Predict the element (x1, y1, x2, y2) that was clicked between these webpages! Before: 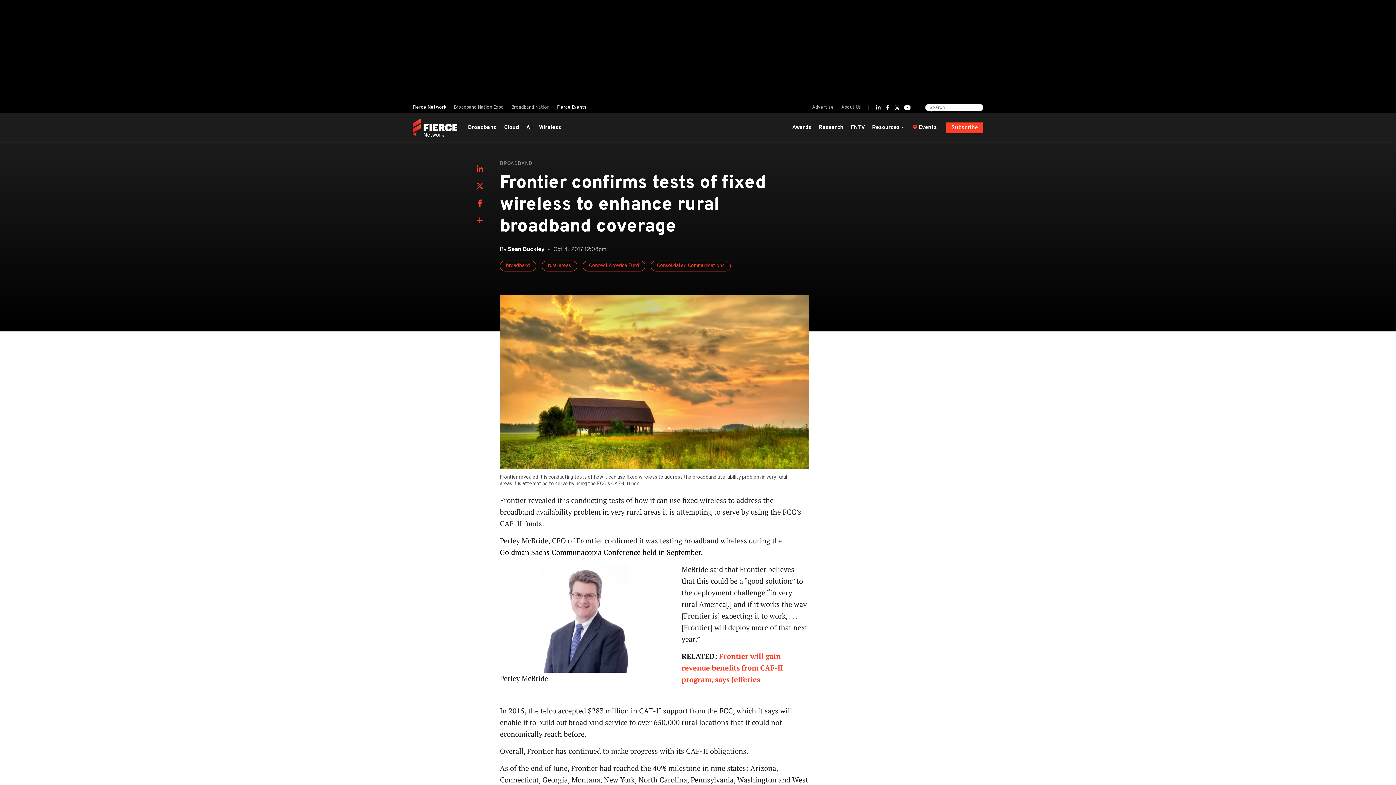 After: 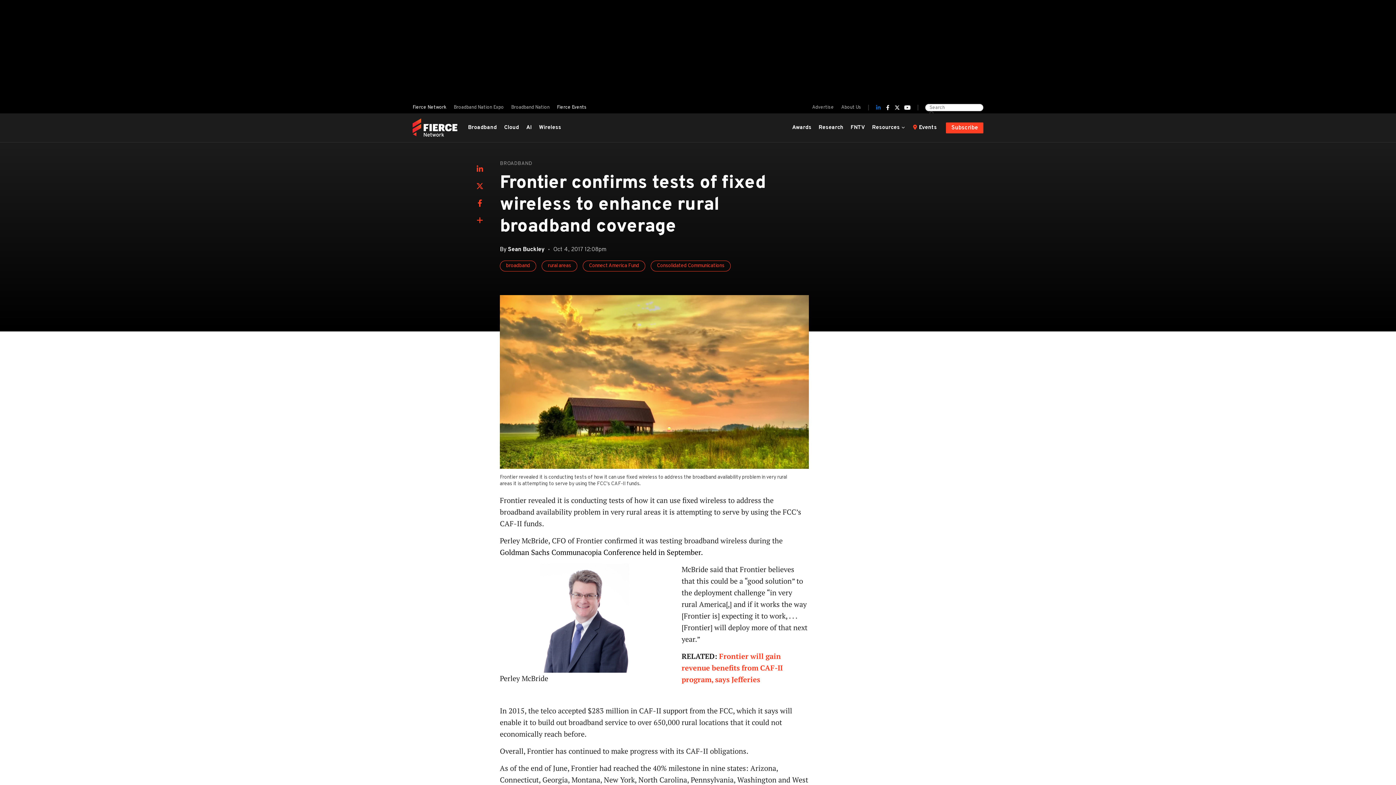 Action: label: LinkedIn bbox: (876, 105, 881, 110)